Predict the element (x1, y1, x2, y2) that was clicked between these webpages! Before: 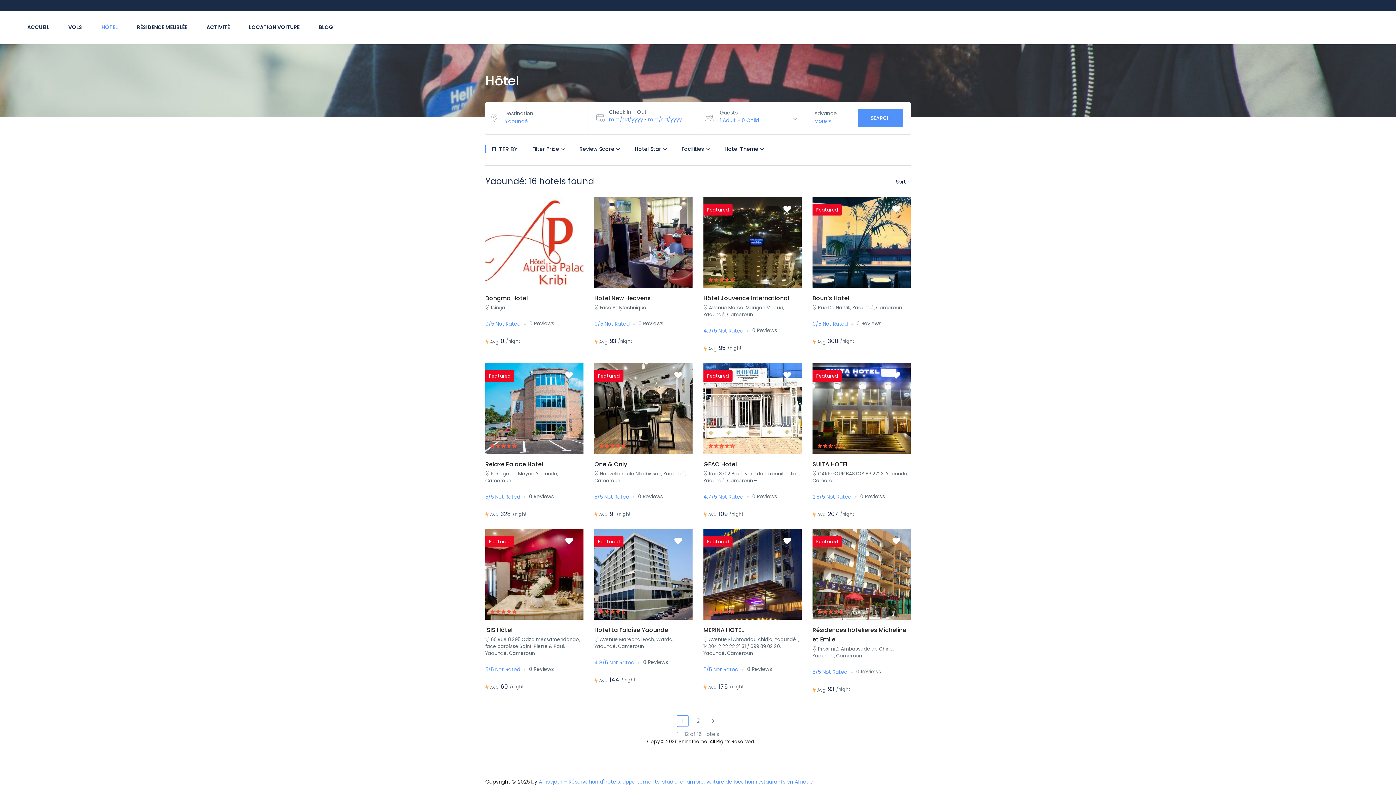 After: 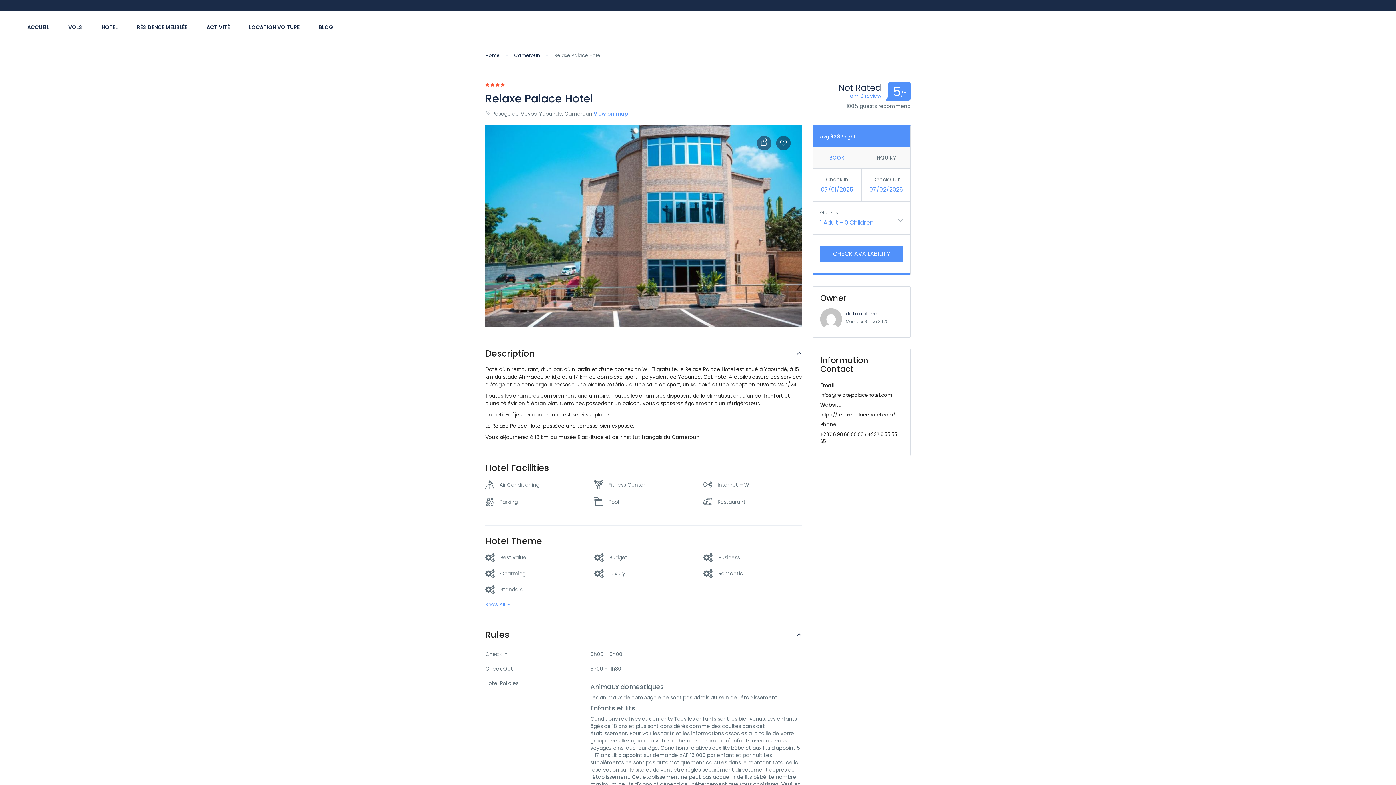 Action: bbox: (485, 460, 543, 468) label: Relaxe Palace Hotel